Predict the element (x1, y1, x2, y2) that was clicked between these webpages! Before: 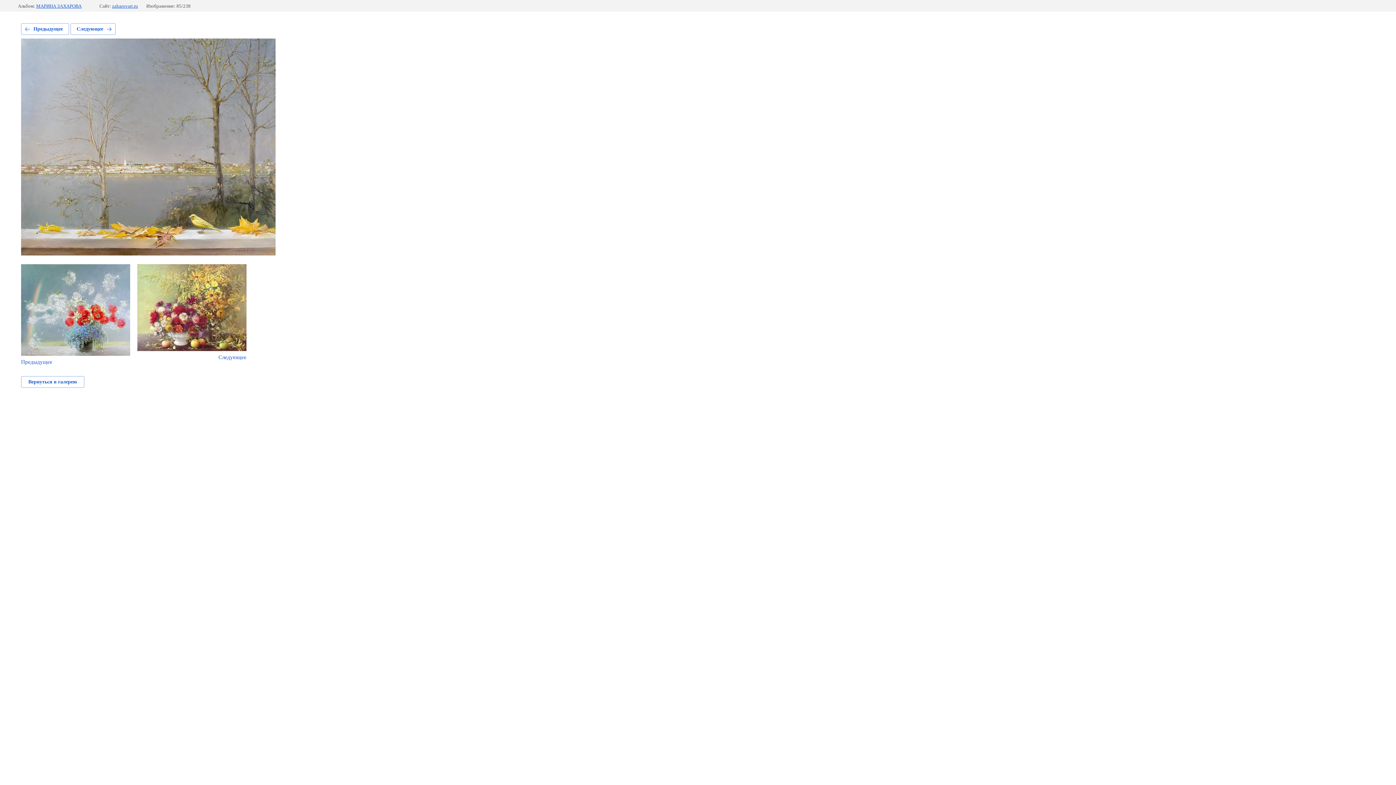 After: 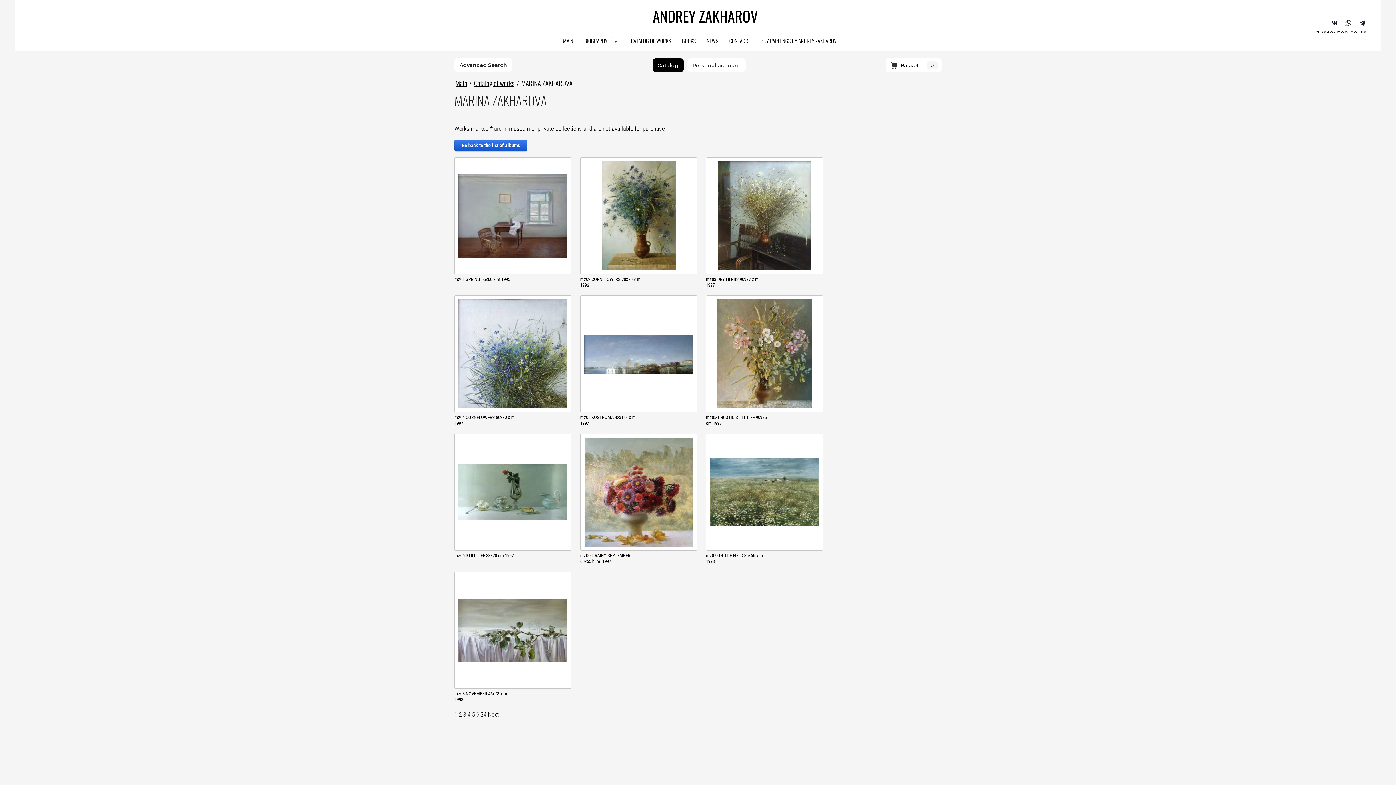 Action: label: Вернуться в галерею bbox: (21, 376, 84, 388)